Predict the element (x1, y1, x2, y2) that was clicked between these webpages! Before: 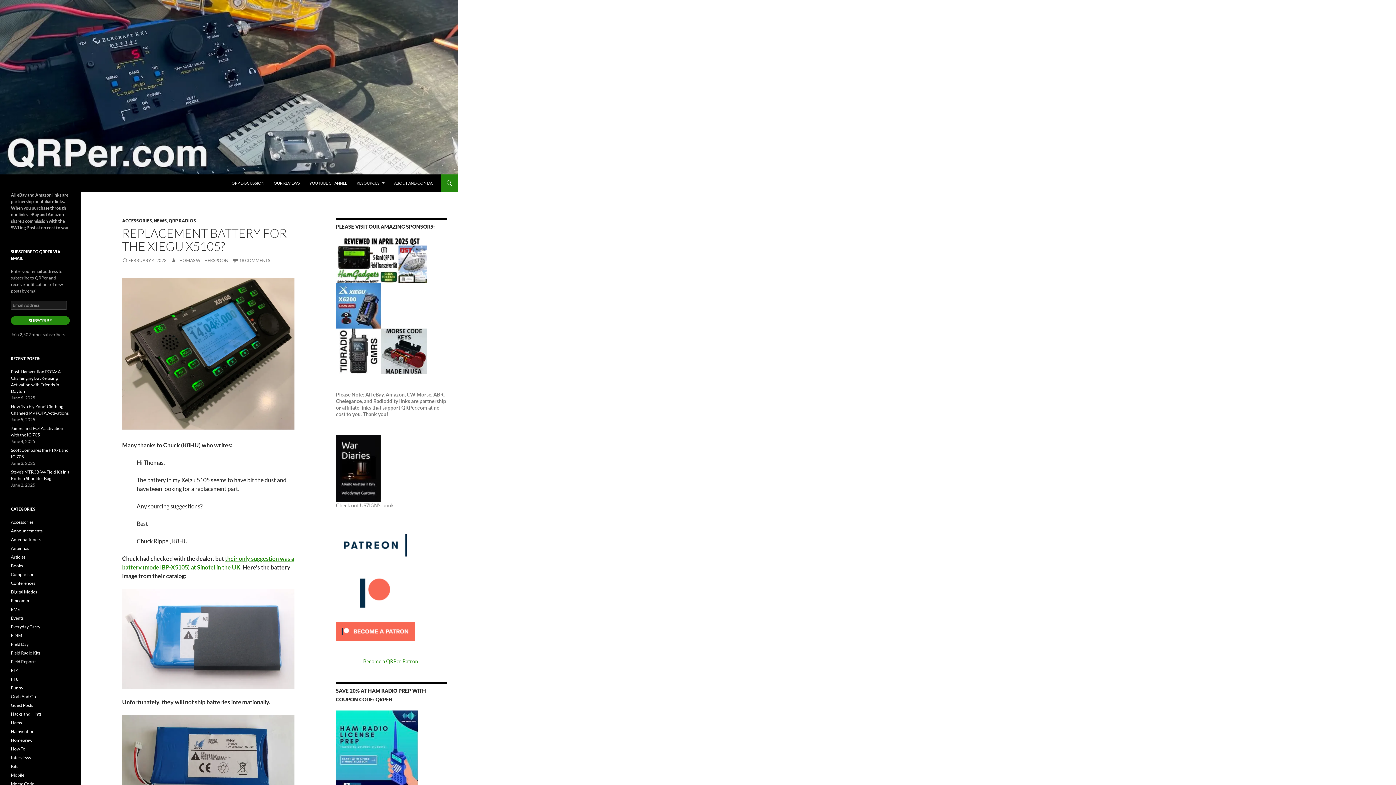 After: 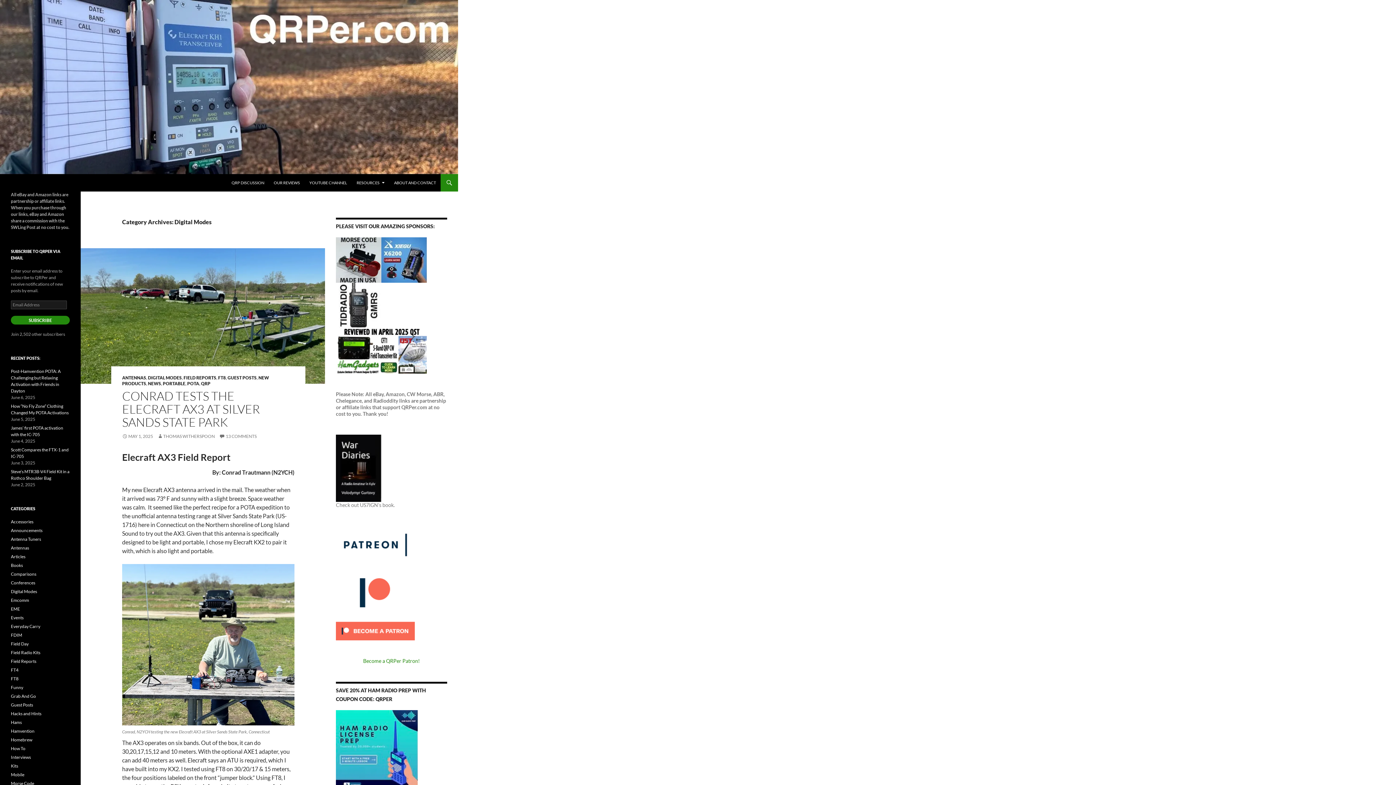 Action: bbox: (10, 589, 37, 594) label: Digital Modes